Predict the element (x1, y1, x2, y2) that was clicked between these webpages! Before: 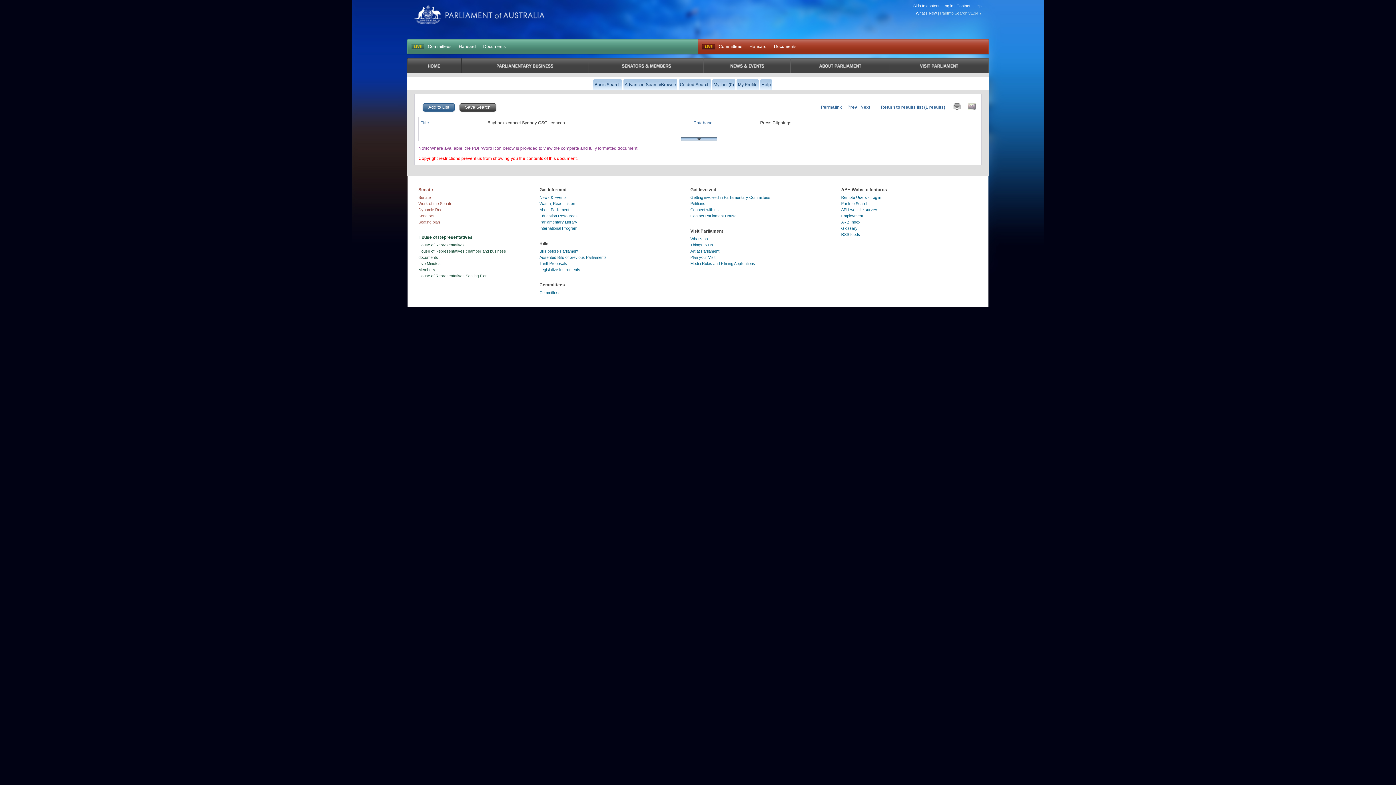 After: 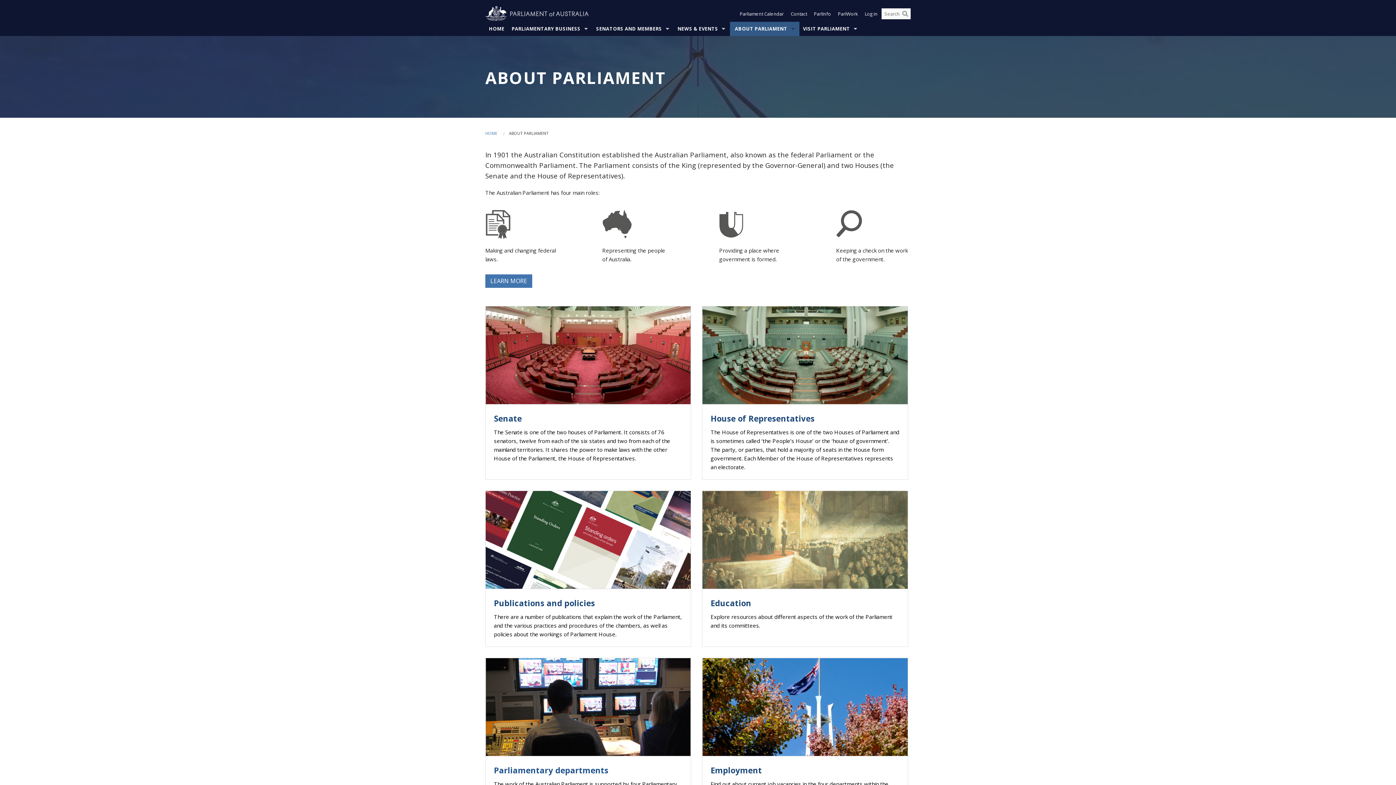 Action: bbox: (790, 58, 890, 73) label: About Parliament